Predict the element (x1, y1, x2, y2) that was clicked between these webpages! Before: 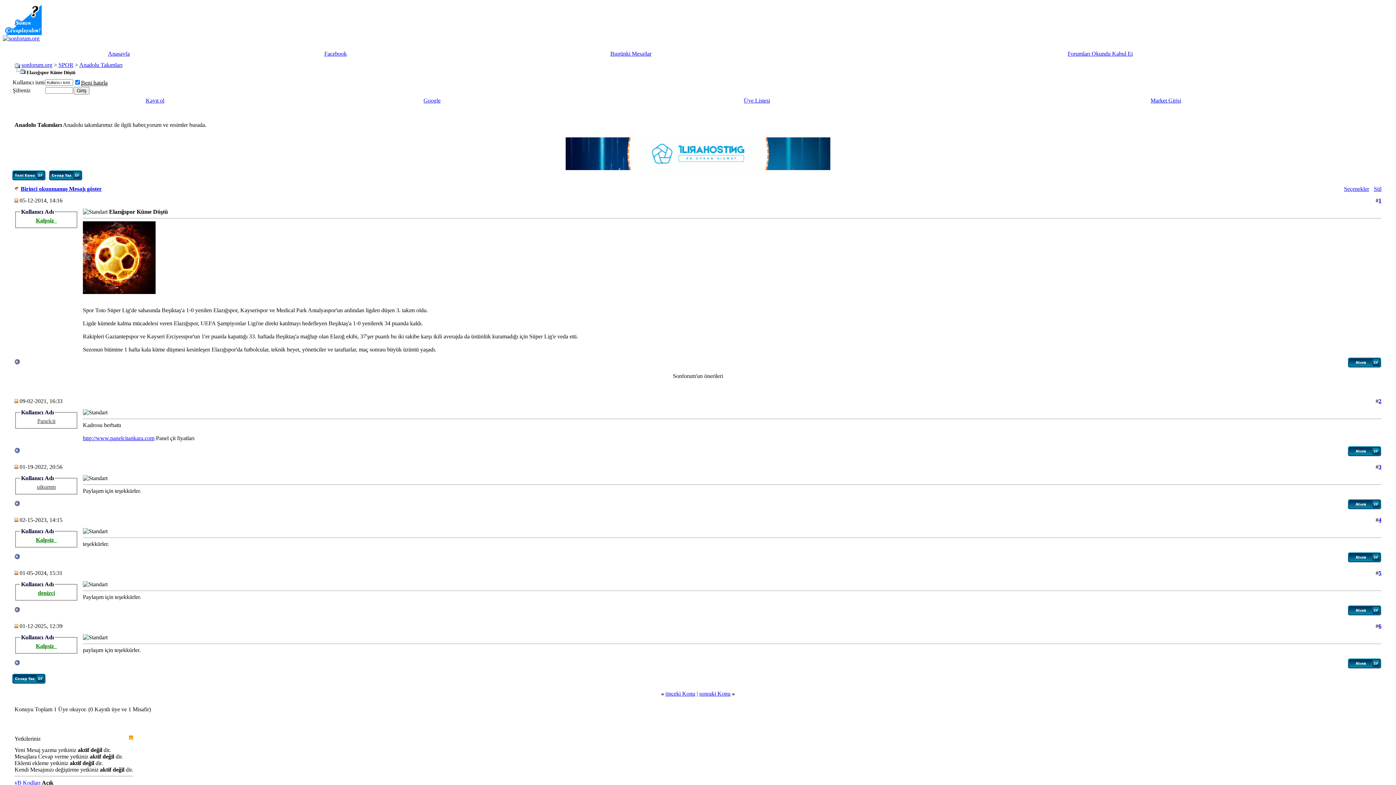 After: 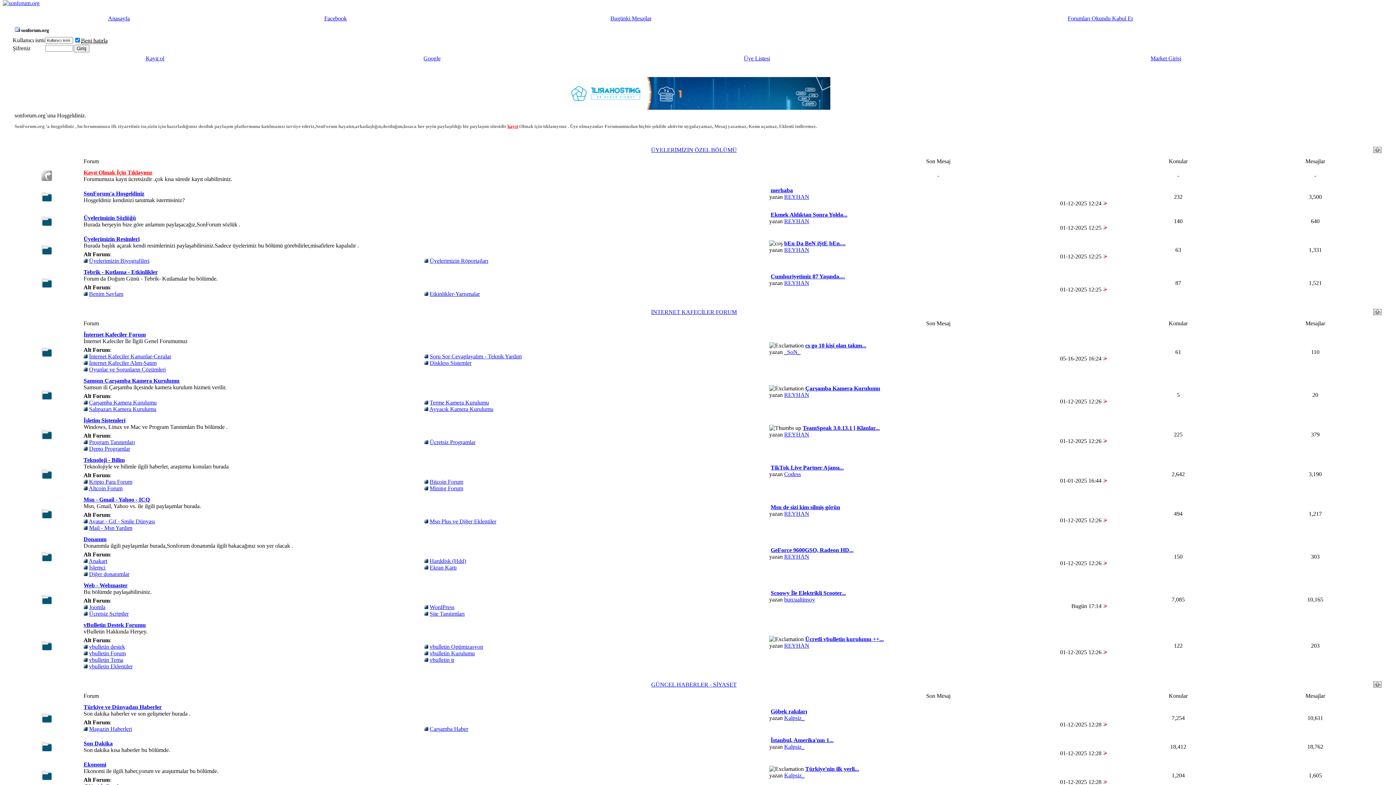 Action: bbox: (129, 736, 133, 740)